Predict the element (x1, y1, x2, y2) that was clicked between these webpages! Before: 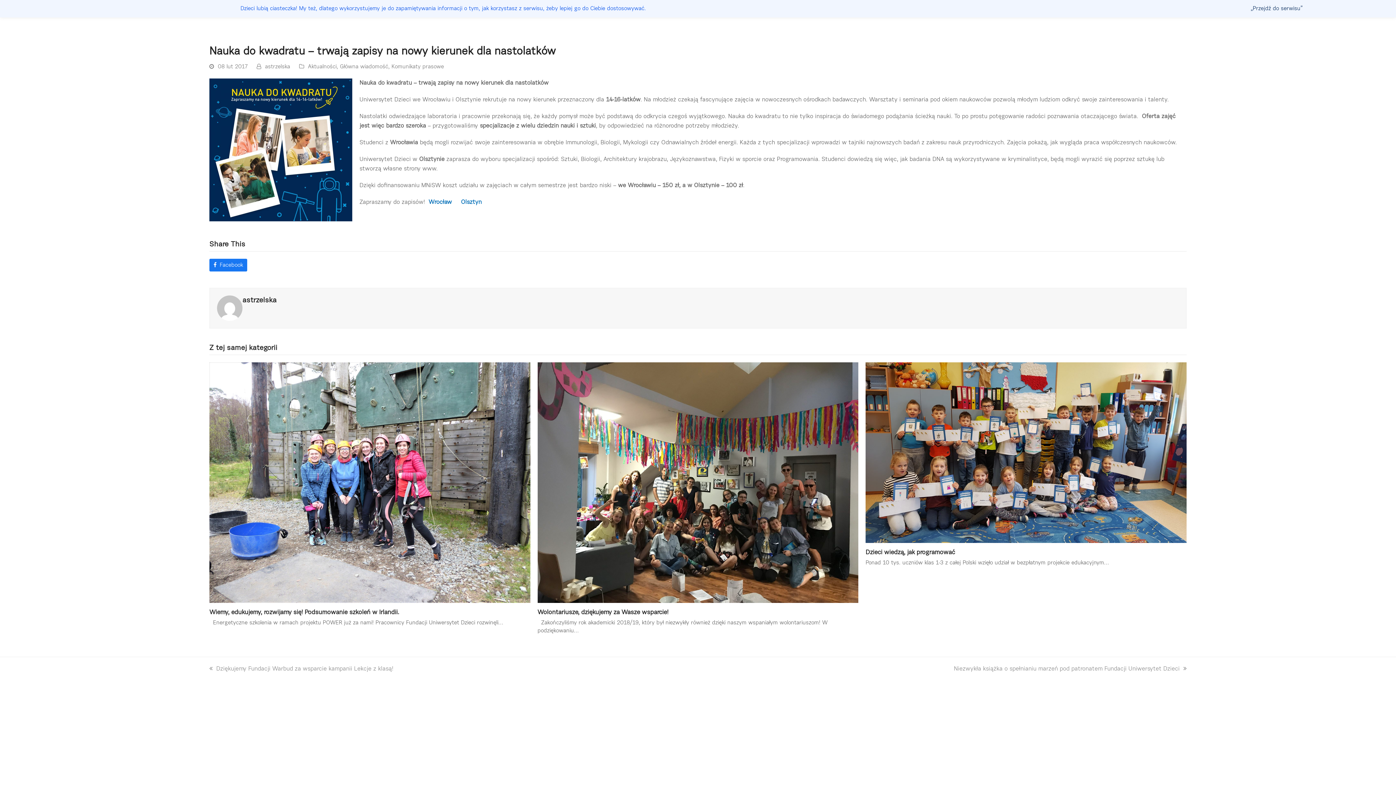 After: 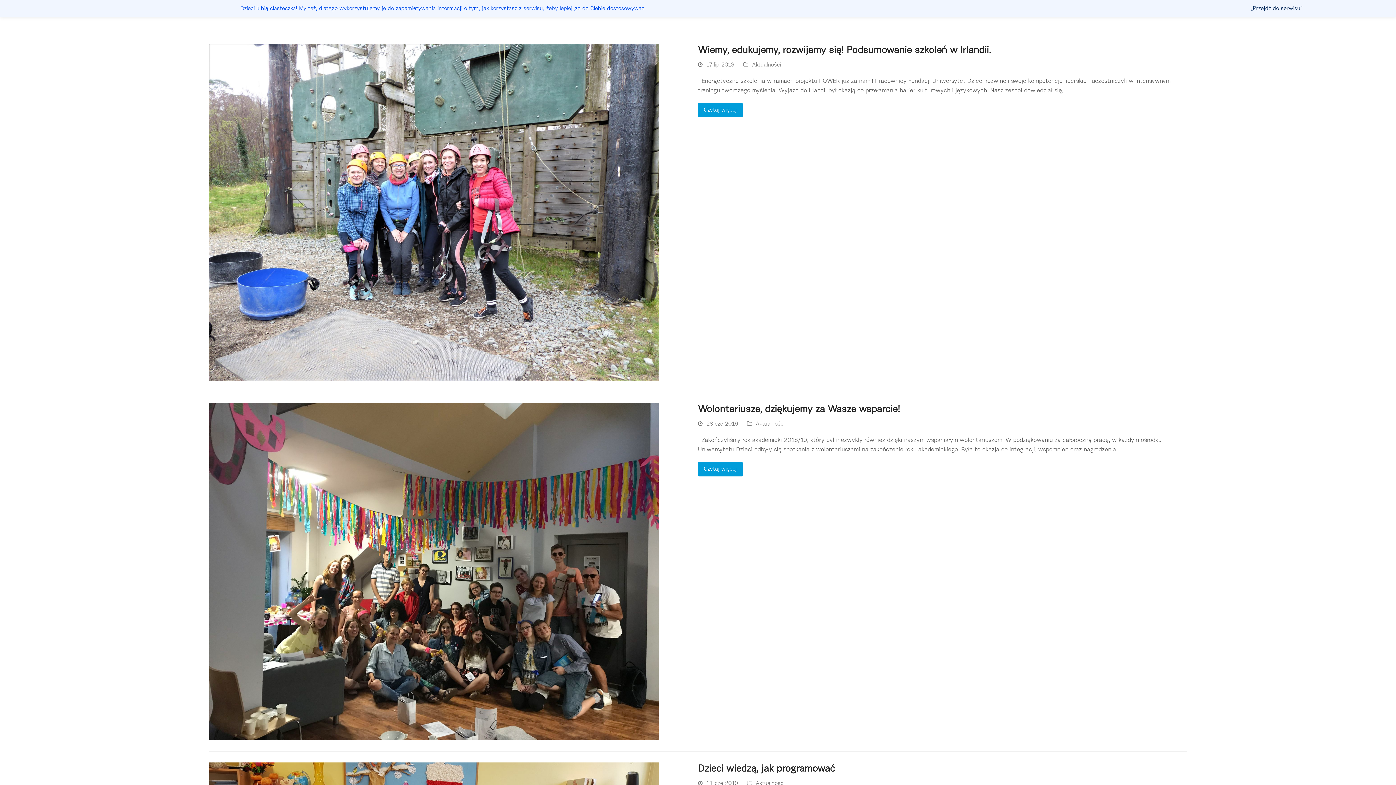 Action: bbox: (265, 64, 290, 69) label: astrzelska